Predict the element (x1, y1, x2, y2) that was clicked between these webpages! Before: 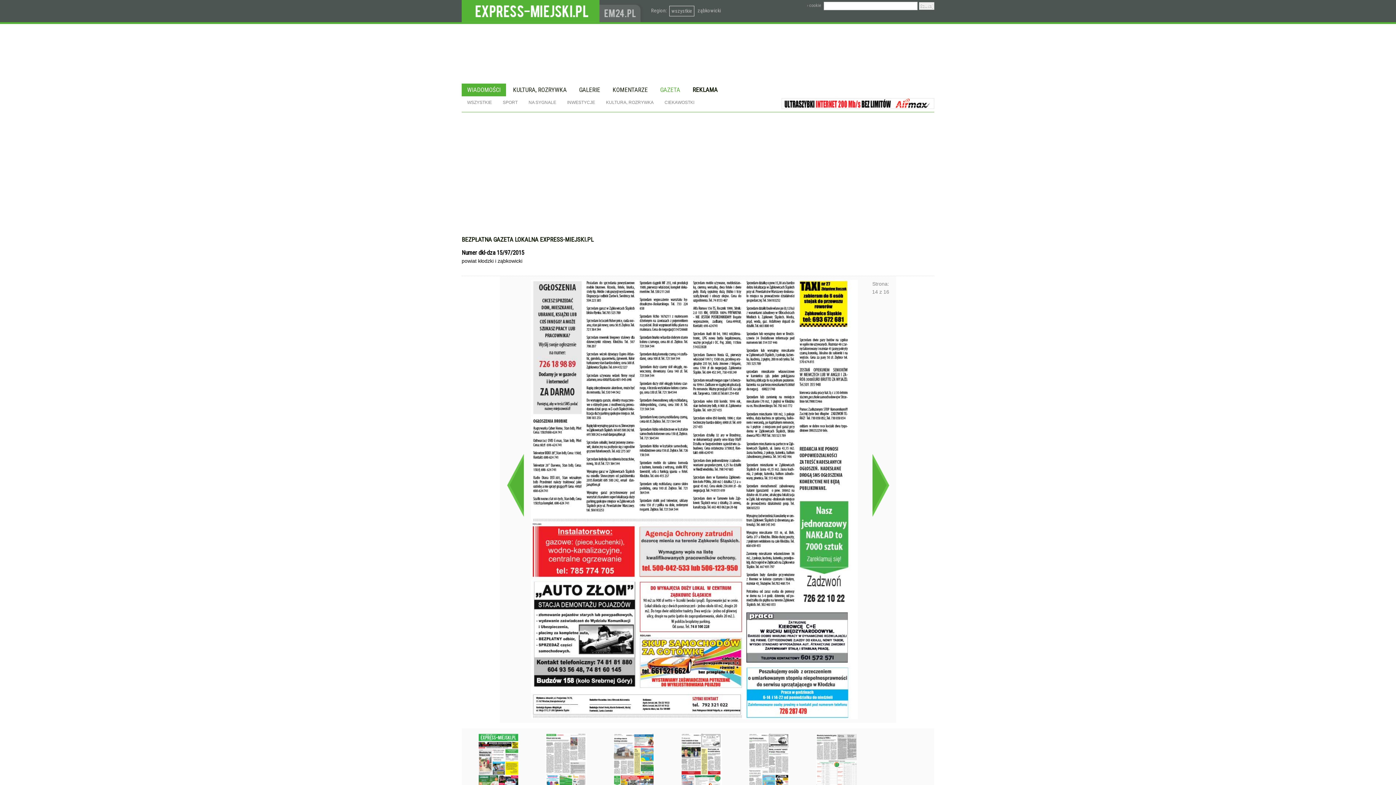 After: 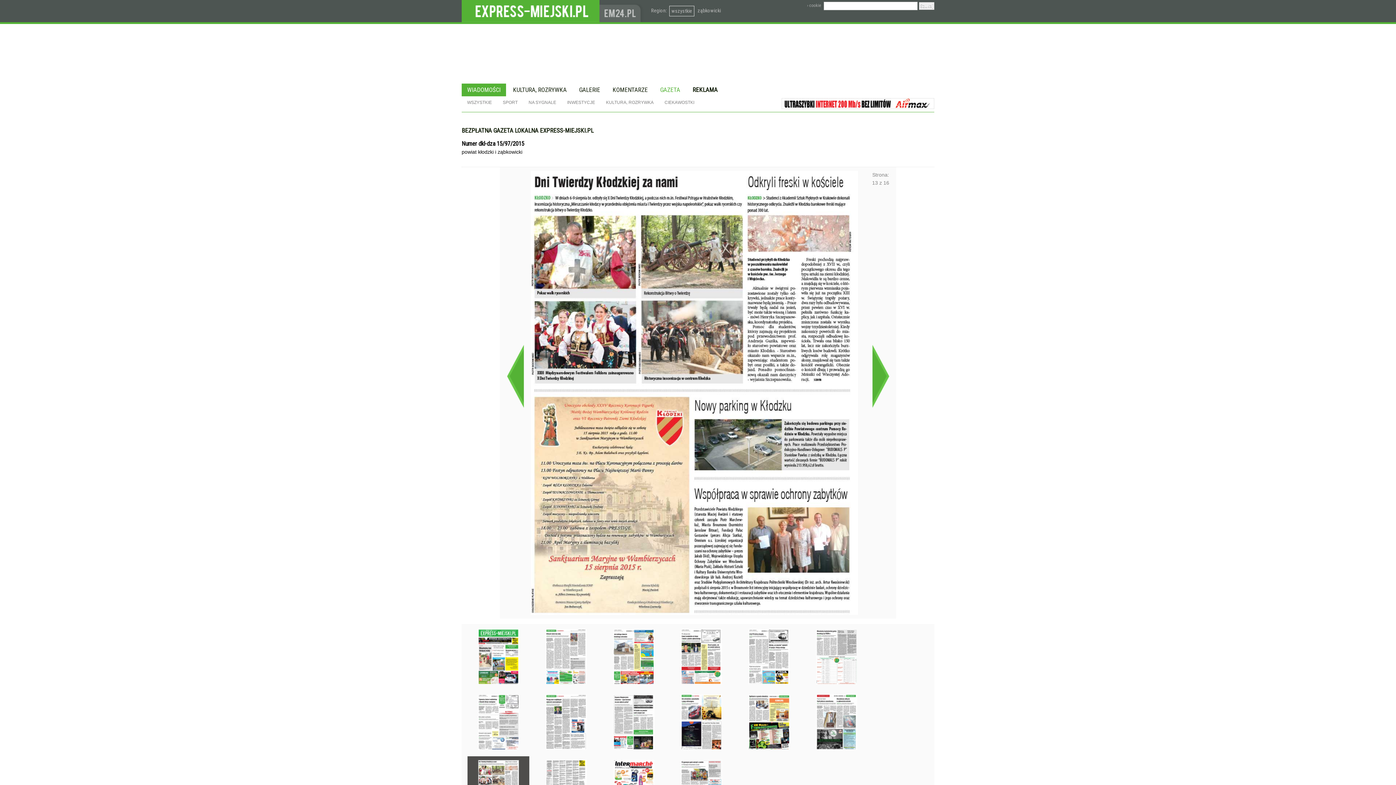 Action: label: Poprzednie bbox: (500, 303, 530, 667)